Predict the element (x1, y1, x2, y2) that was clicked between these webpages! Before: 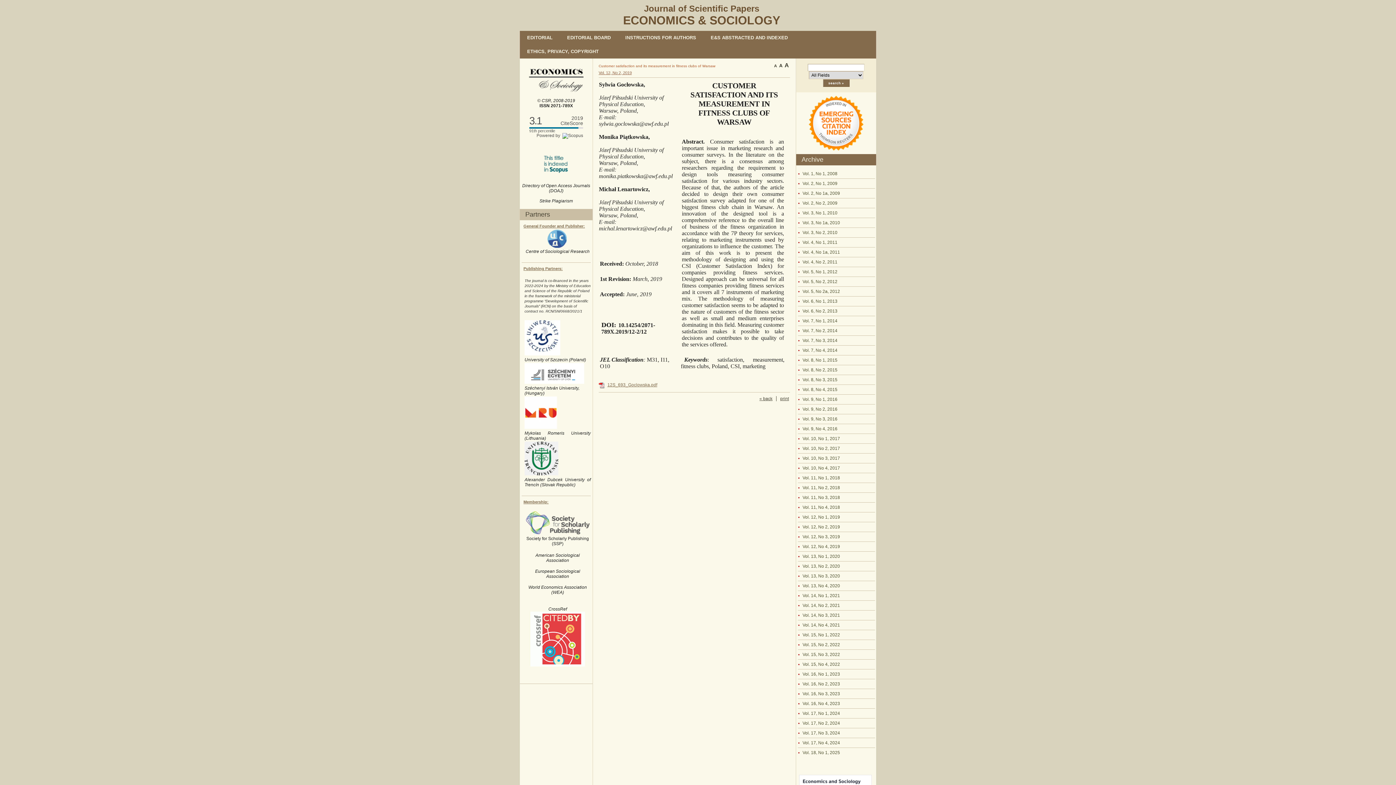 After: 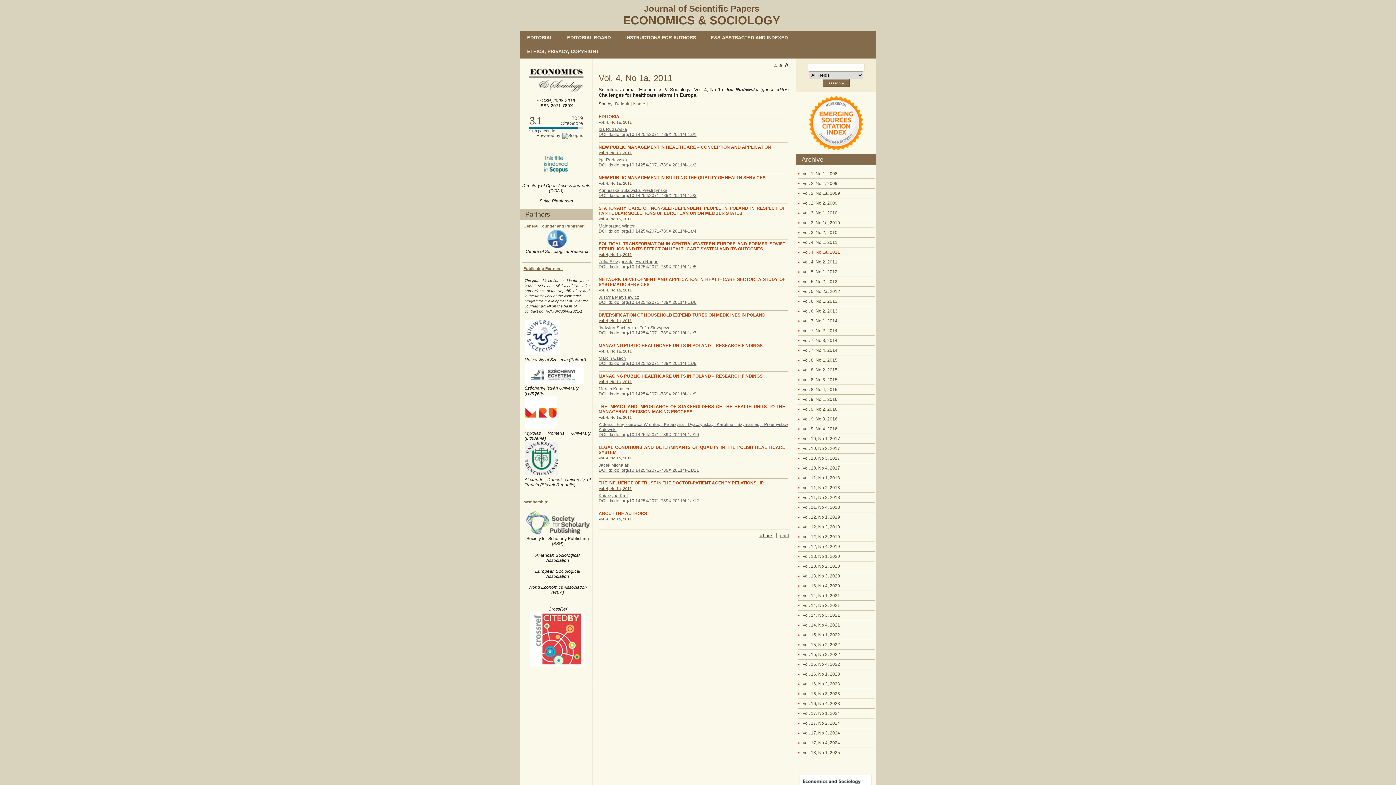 Action: label: Vol. 4, No 1a, 2011 bbox: (798, 247, 875, 257)